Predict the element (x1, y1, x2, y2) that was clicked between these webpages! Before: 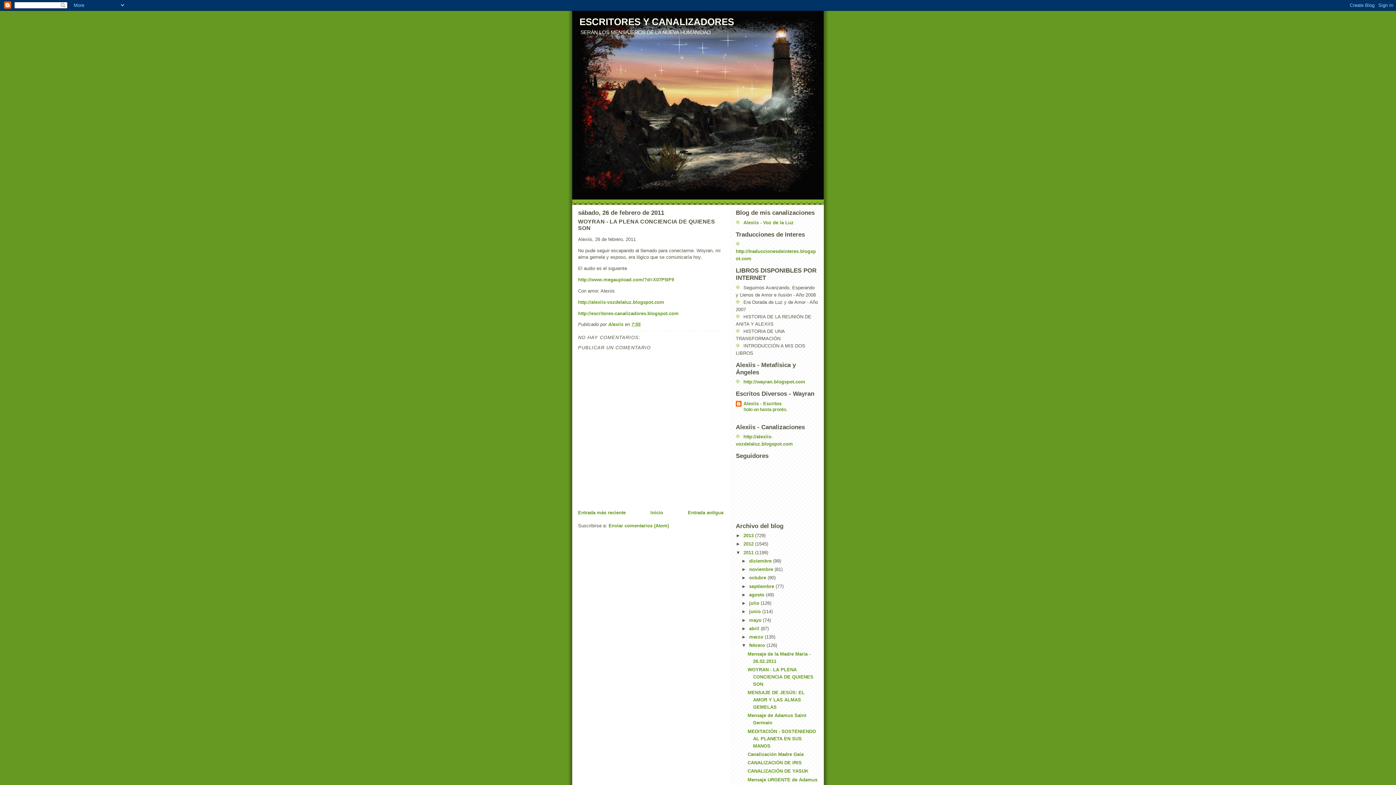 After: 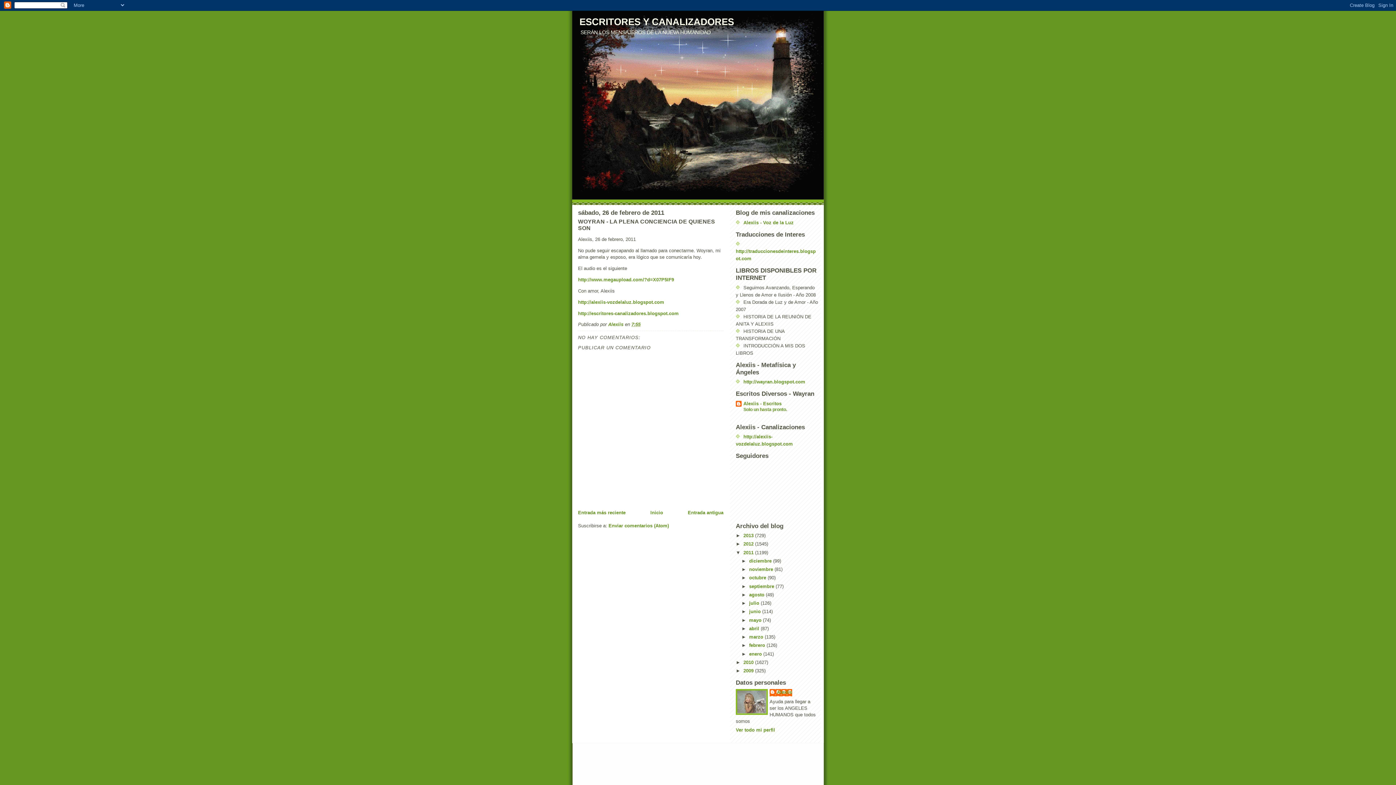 Action: bbox: (741, 643, 749, 648) label: ▼  